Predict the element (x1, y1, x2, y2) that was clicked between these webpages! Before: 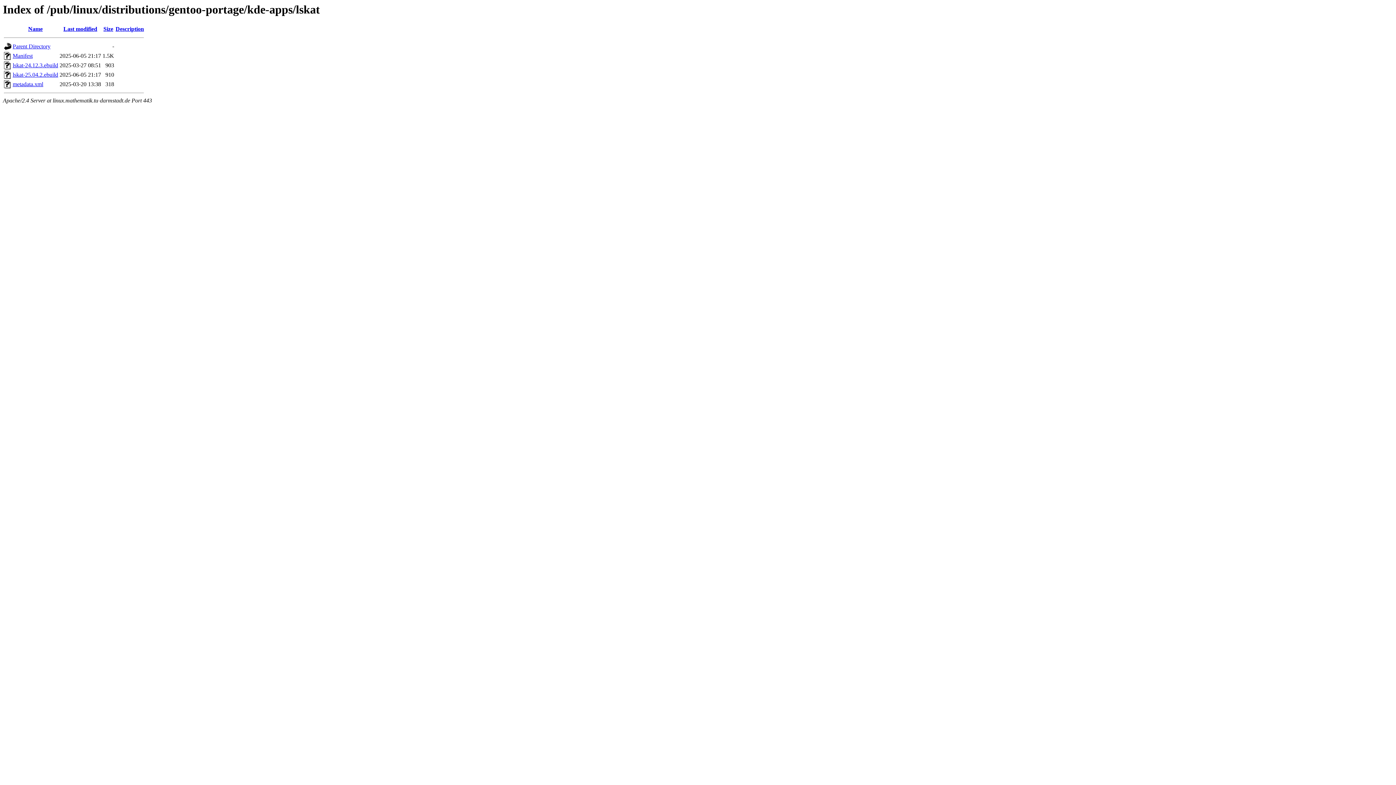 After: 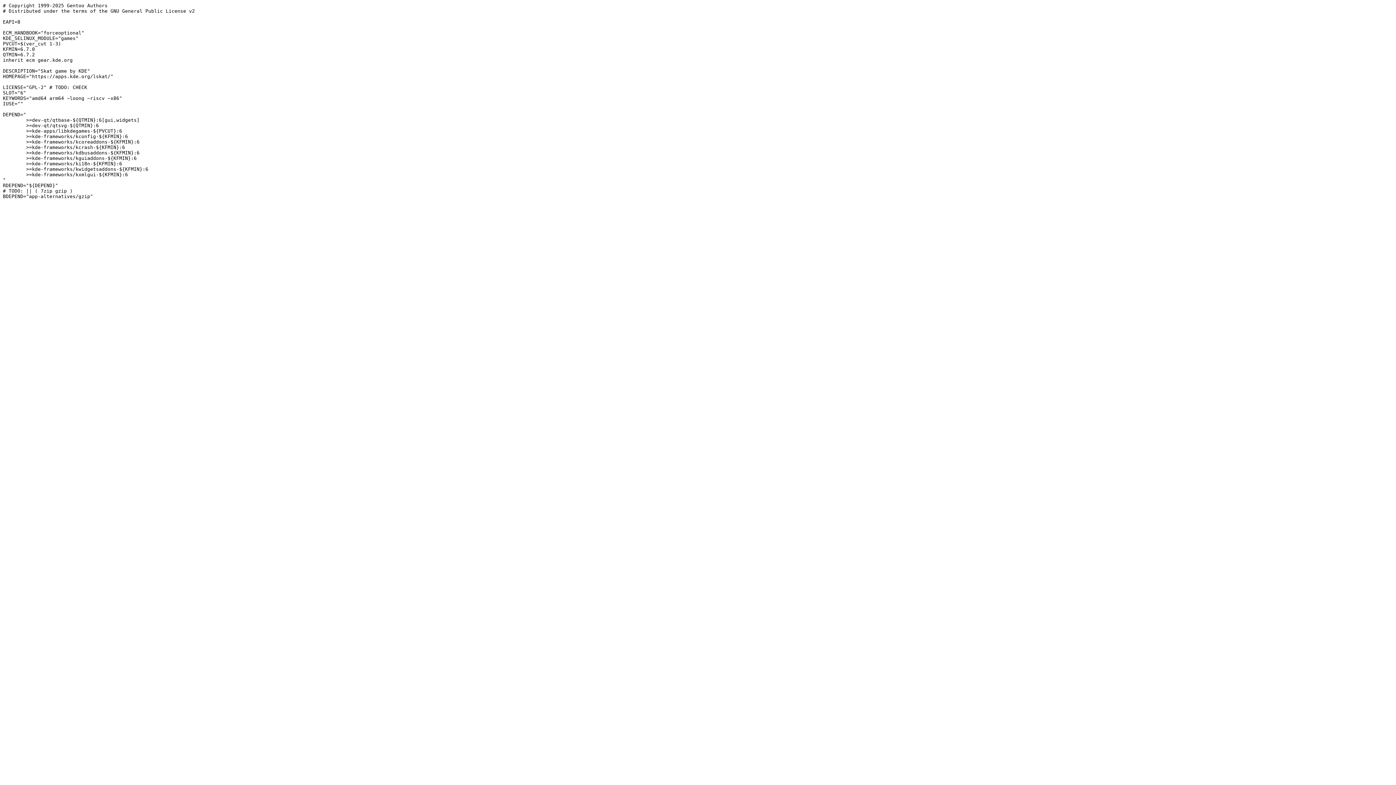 Action: label: lskat-24.12.3.ebuild bbox: (12, 62, 58, 68)